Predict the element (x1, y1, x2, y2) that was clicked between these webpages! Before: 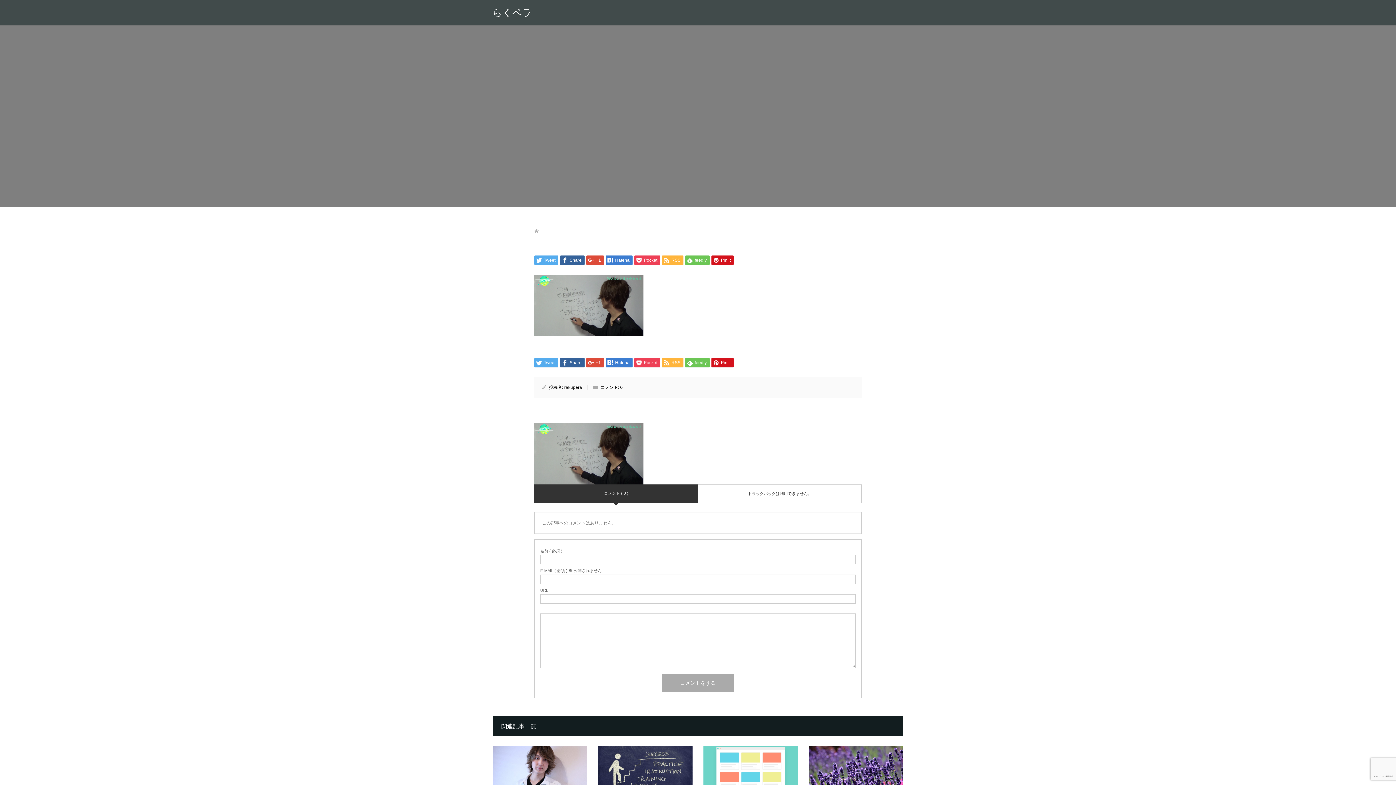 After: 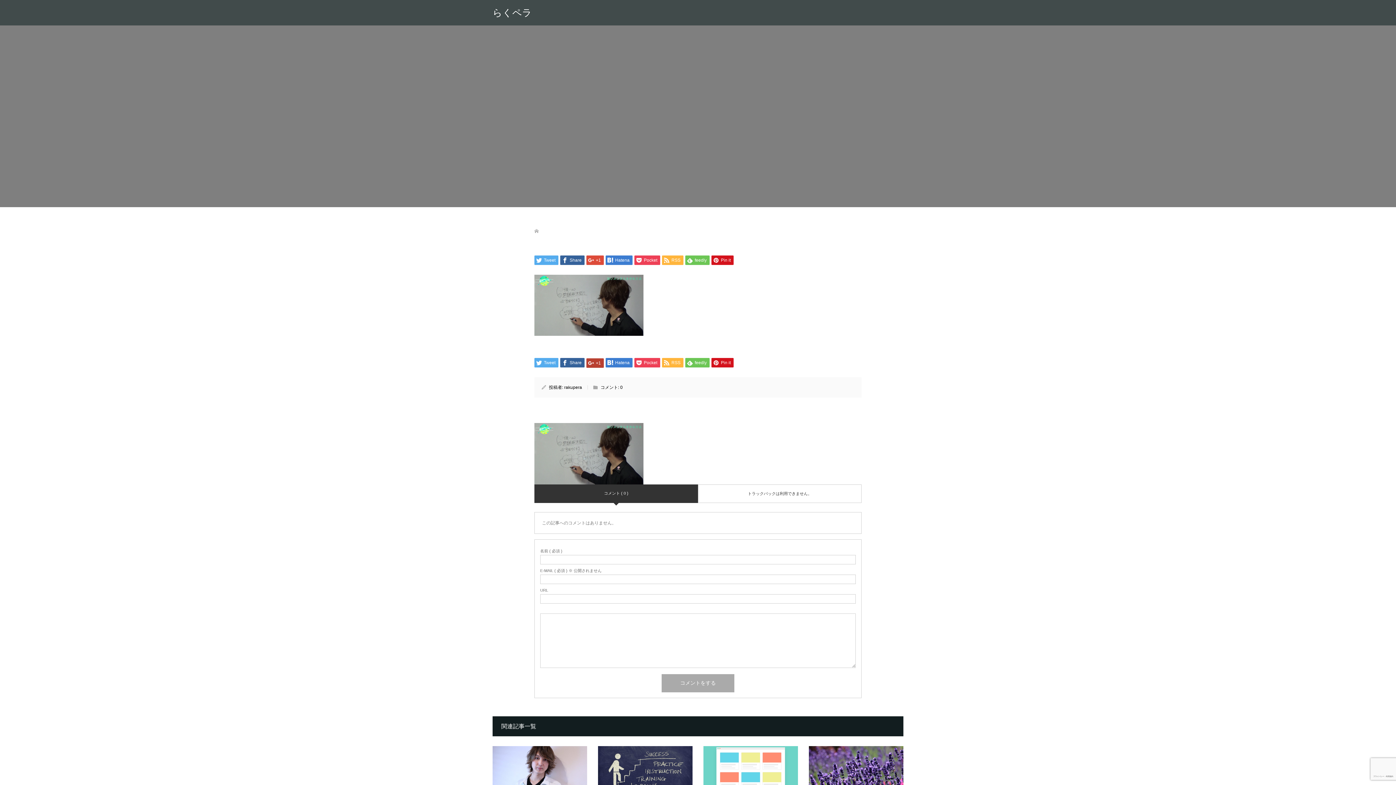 Action: label:  +1 bbox: (586, 358, 604, 367)